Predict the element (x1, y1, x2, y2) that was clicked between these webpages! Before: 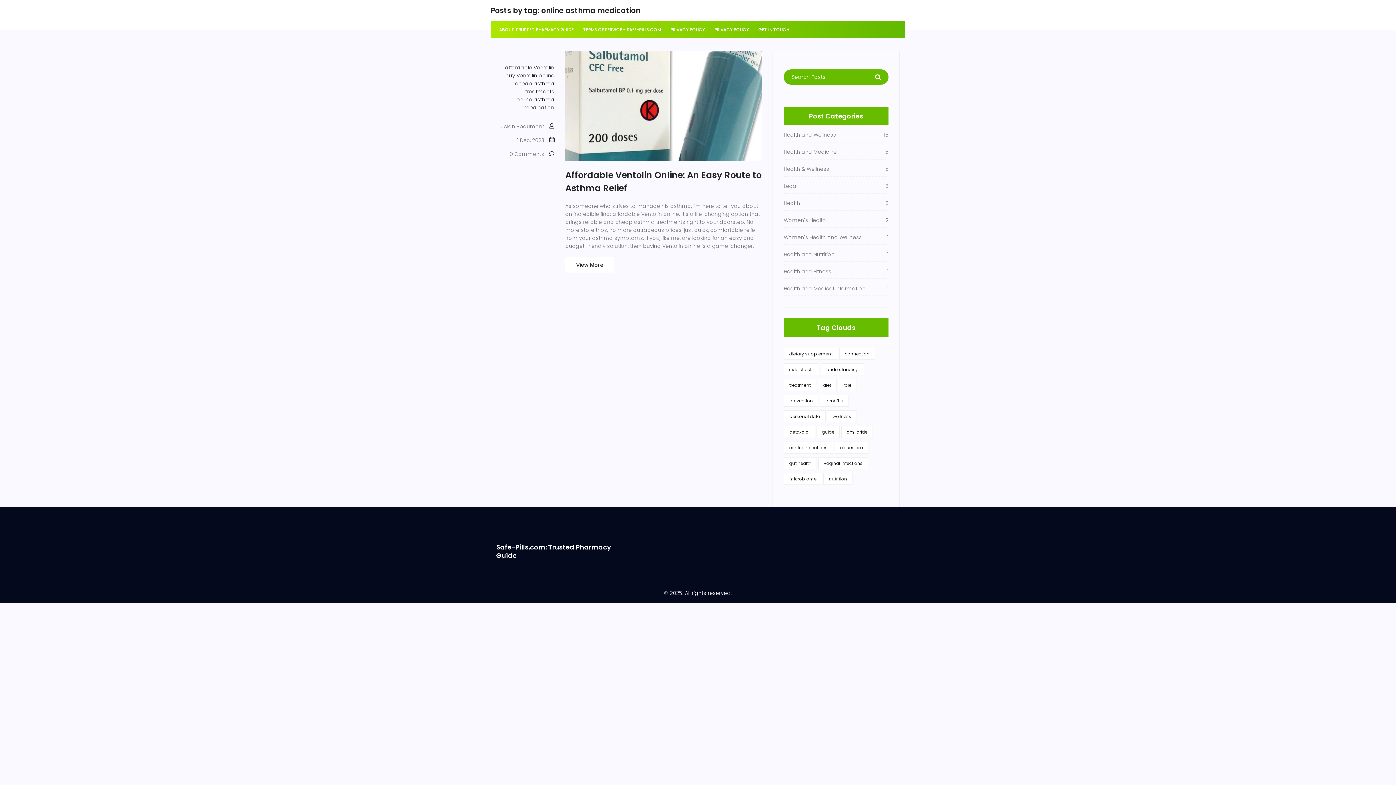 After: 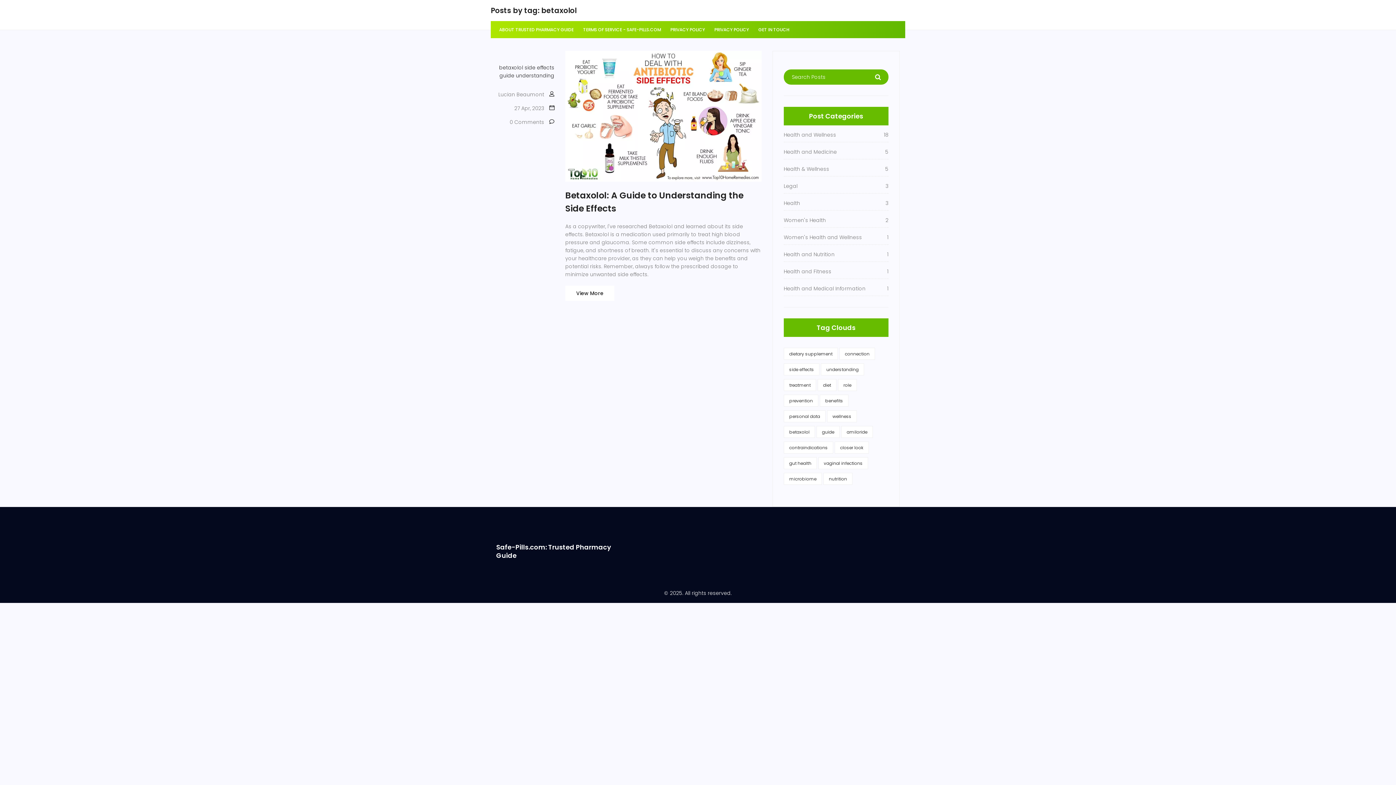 Action: bbox: (789, 429, 809, 435) label: betaxolol